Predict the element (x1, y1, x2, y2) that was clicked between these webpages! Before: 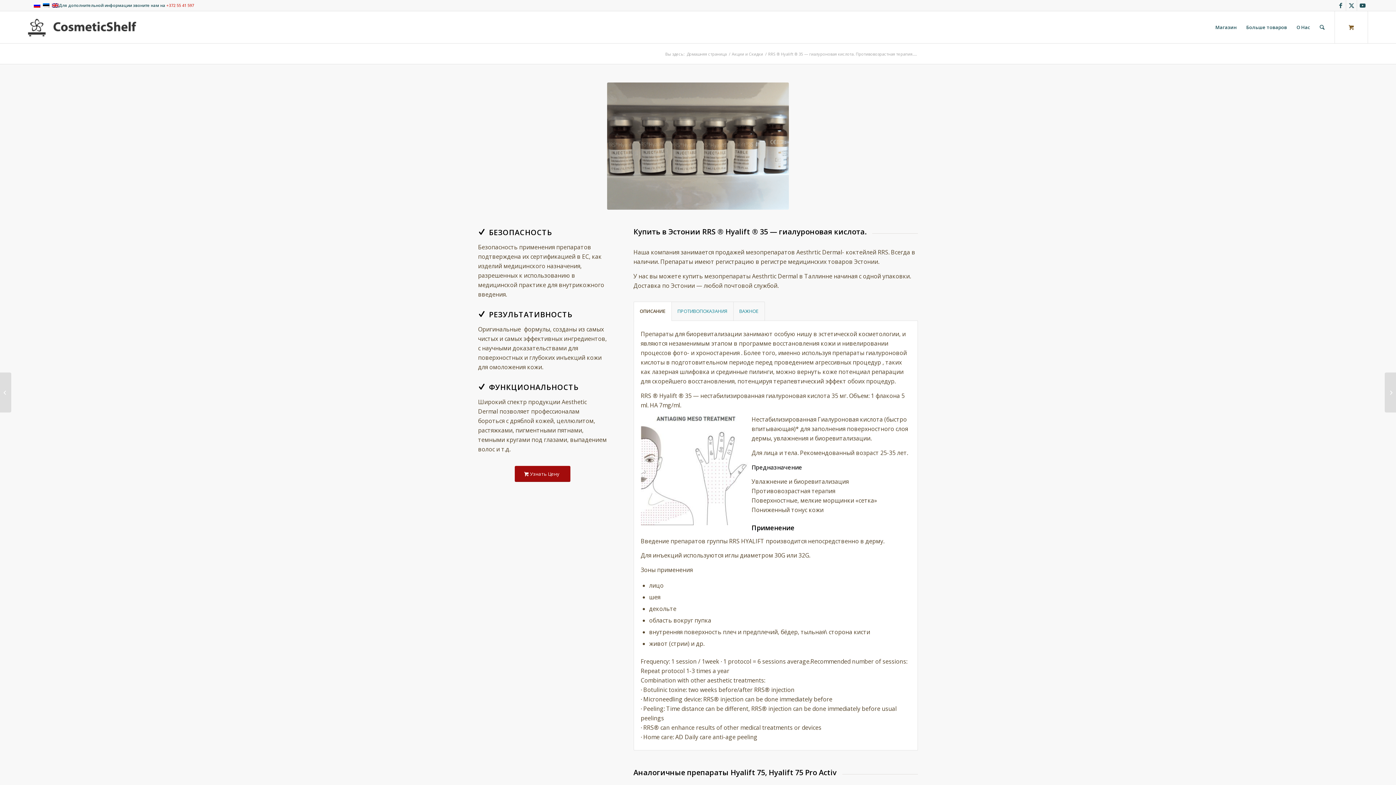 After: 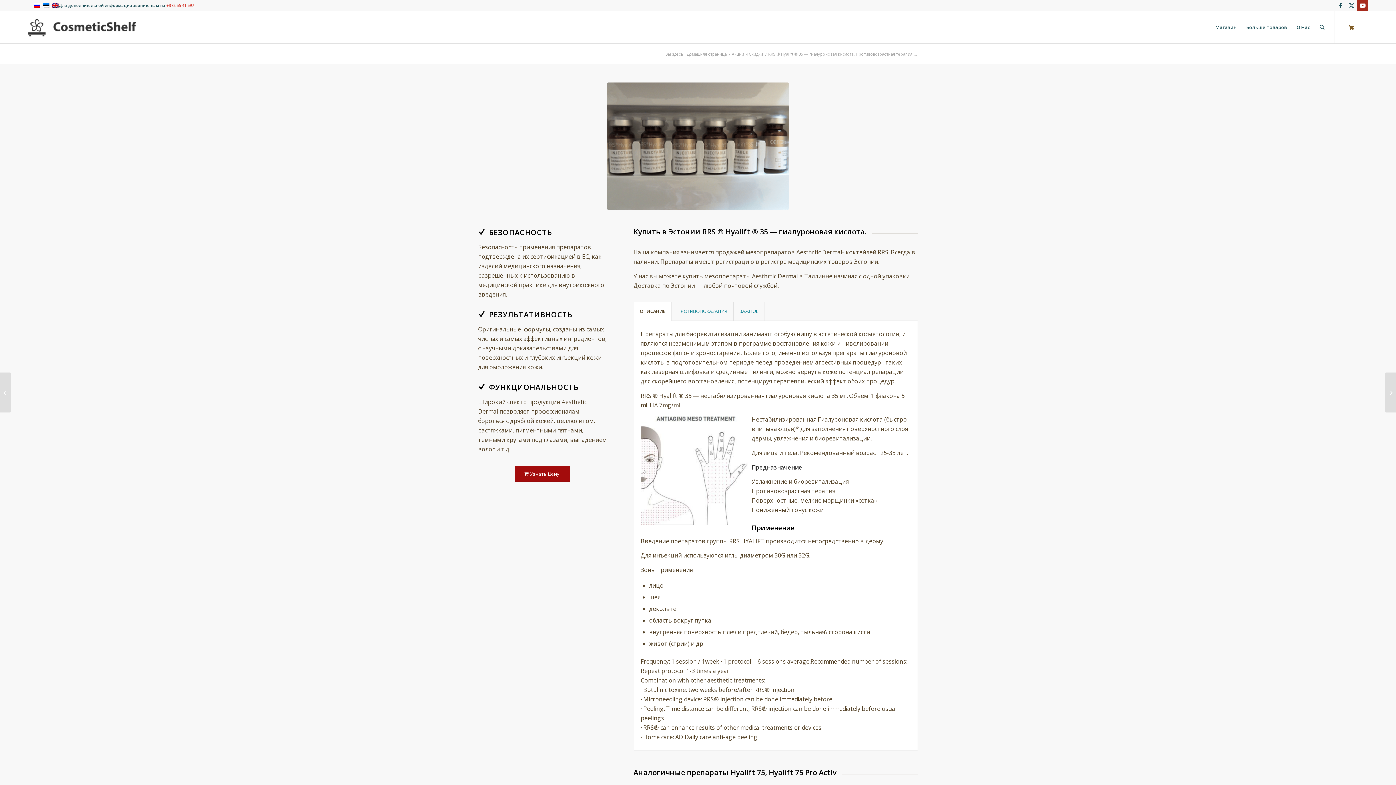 Action: label: Link to Youtube bbox: (1357, 0, 1368, 10)